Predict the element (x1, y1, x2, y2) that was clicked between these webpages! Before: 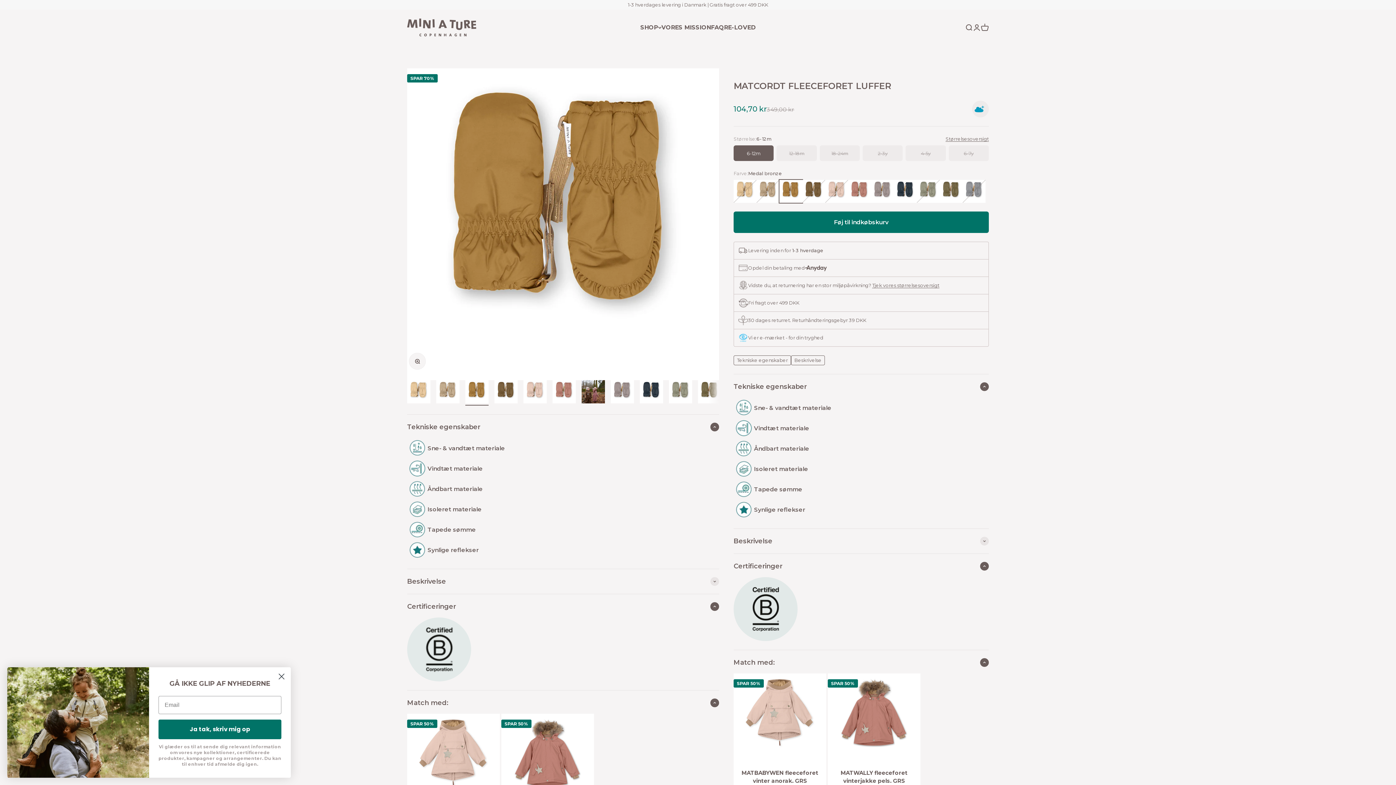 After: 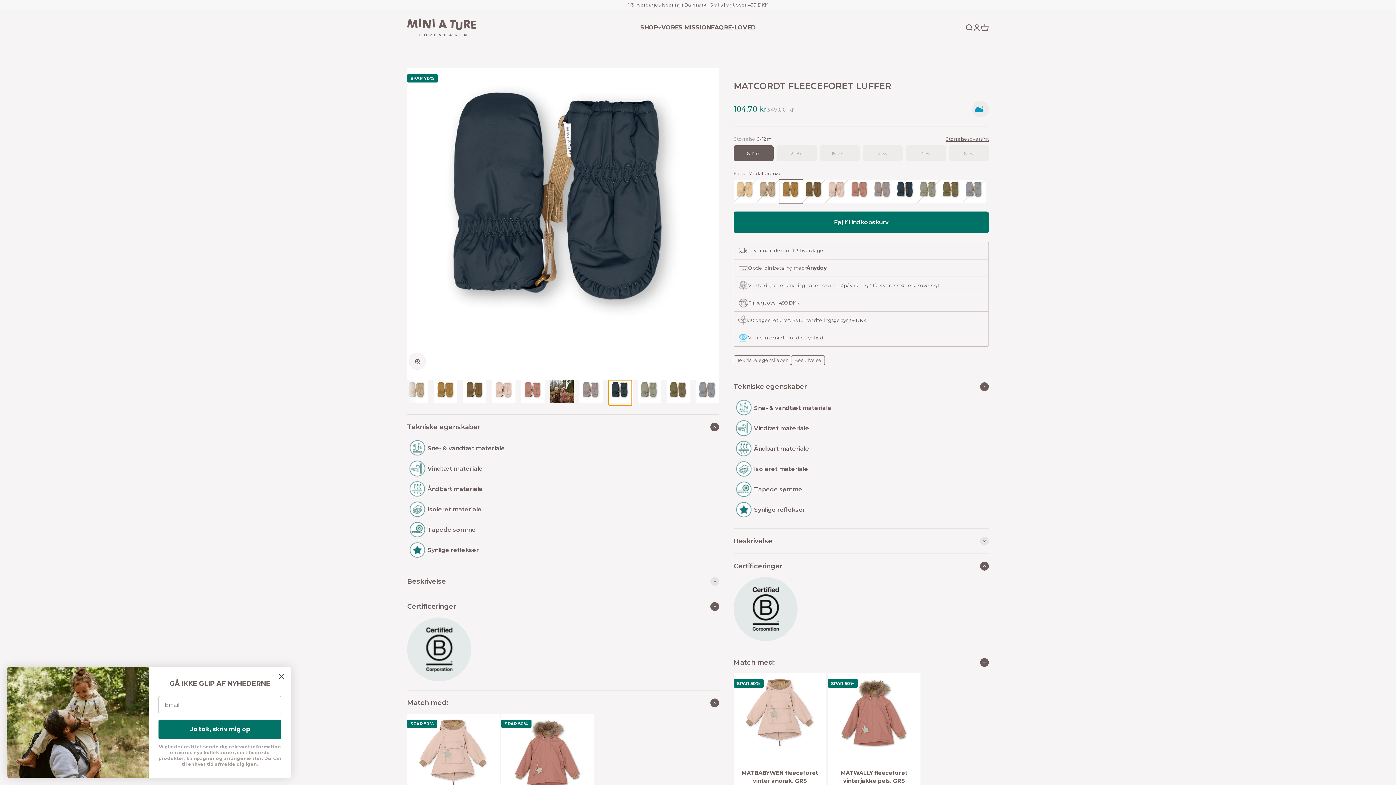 Action: label: Gå til element 9 bbox: (640, 380, 663, 405)